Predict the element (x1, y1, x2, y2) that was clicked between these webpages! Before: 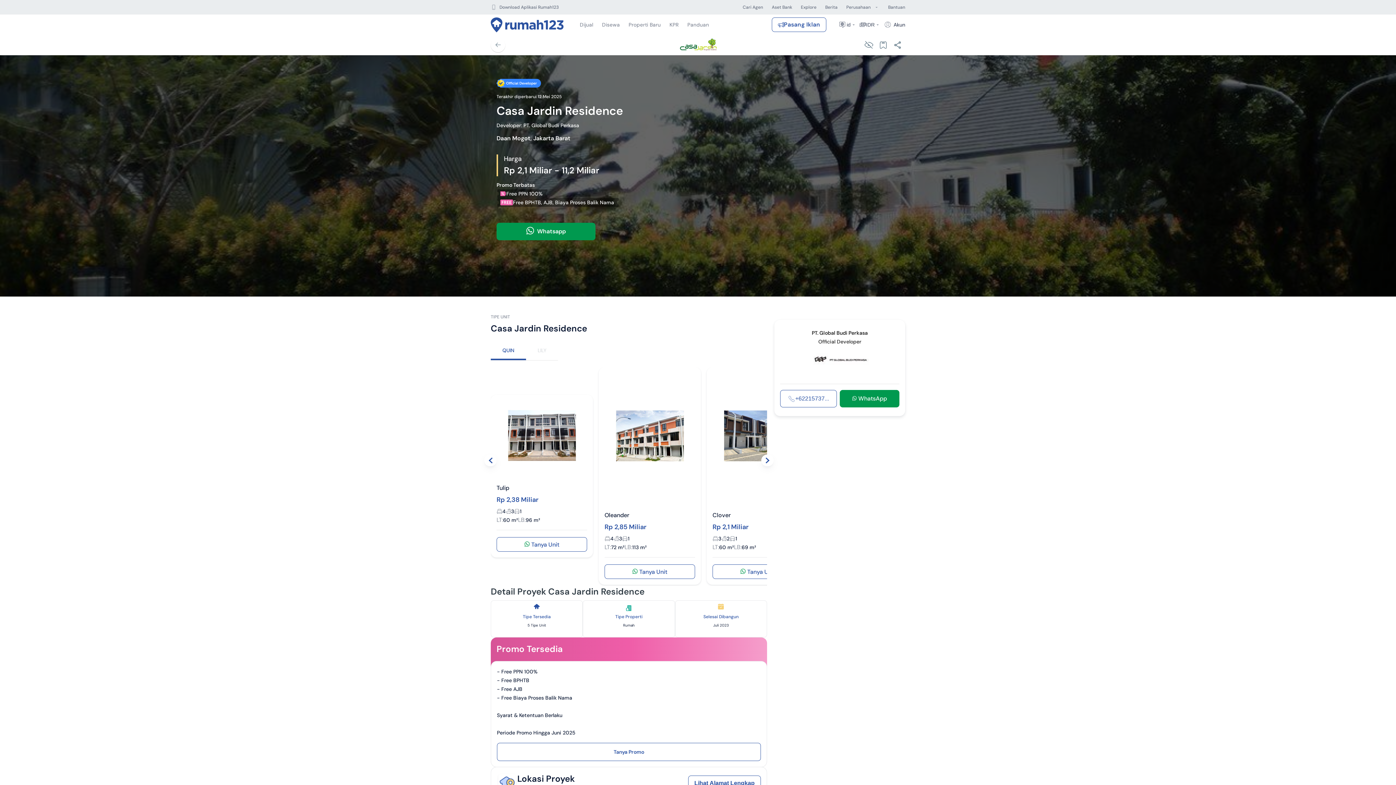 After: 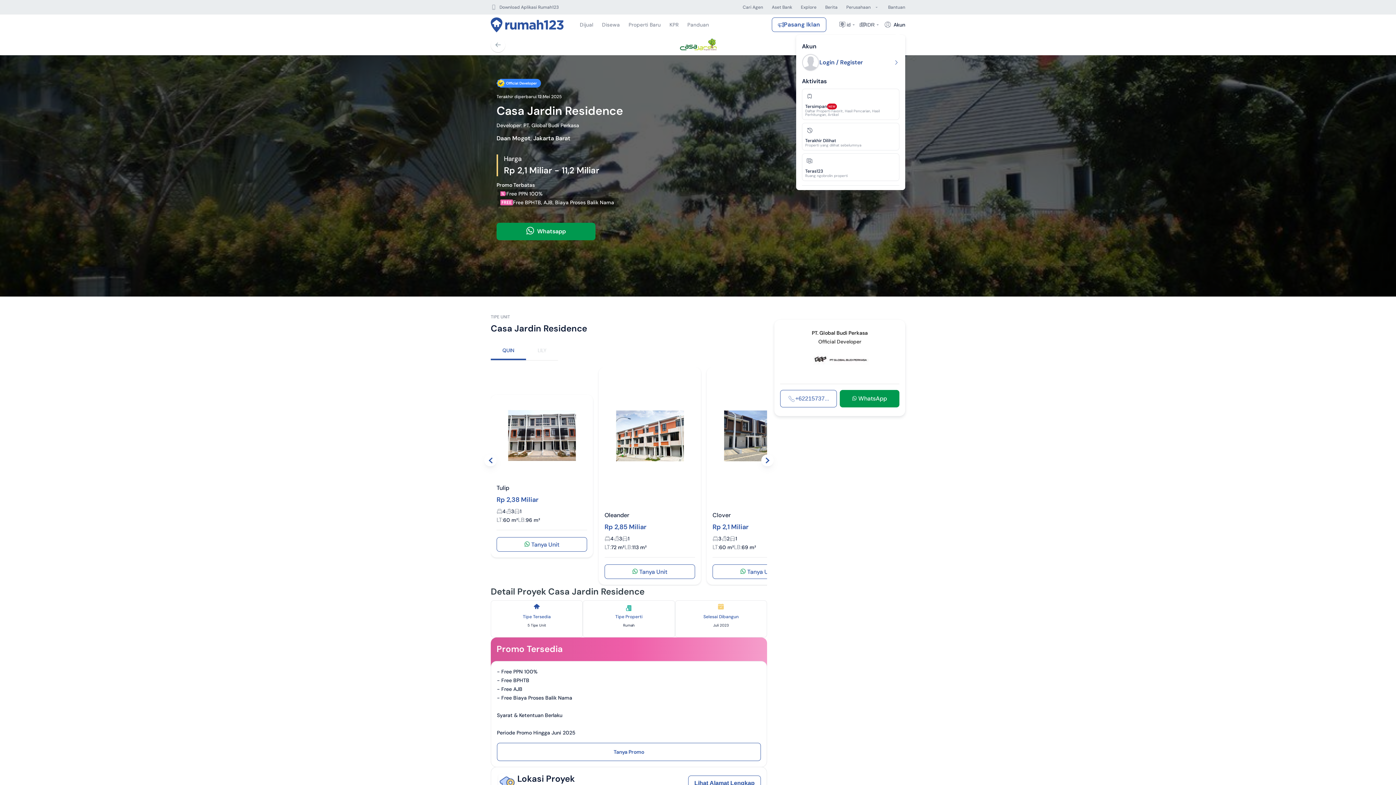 Action: bbox: (883, 20, 905, 29) label: Akun